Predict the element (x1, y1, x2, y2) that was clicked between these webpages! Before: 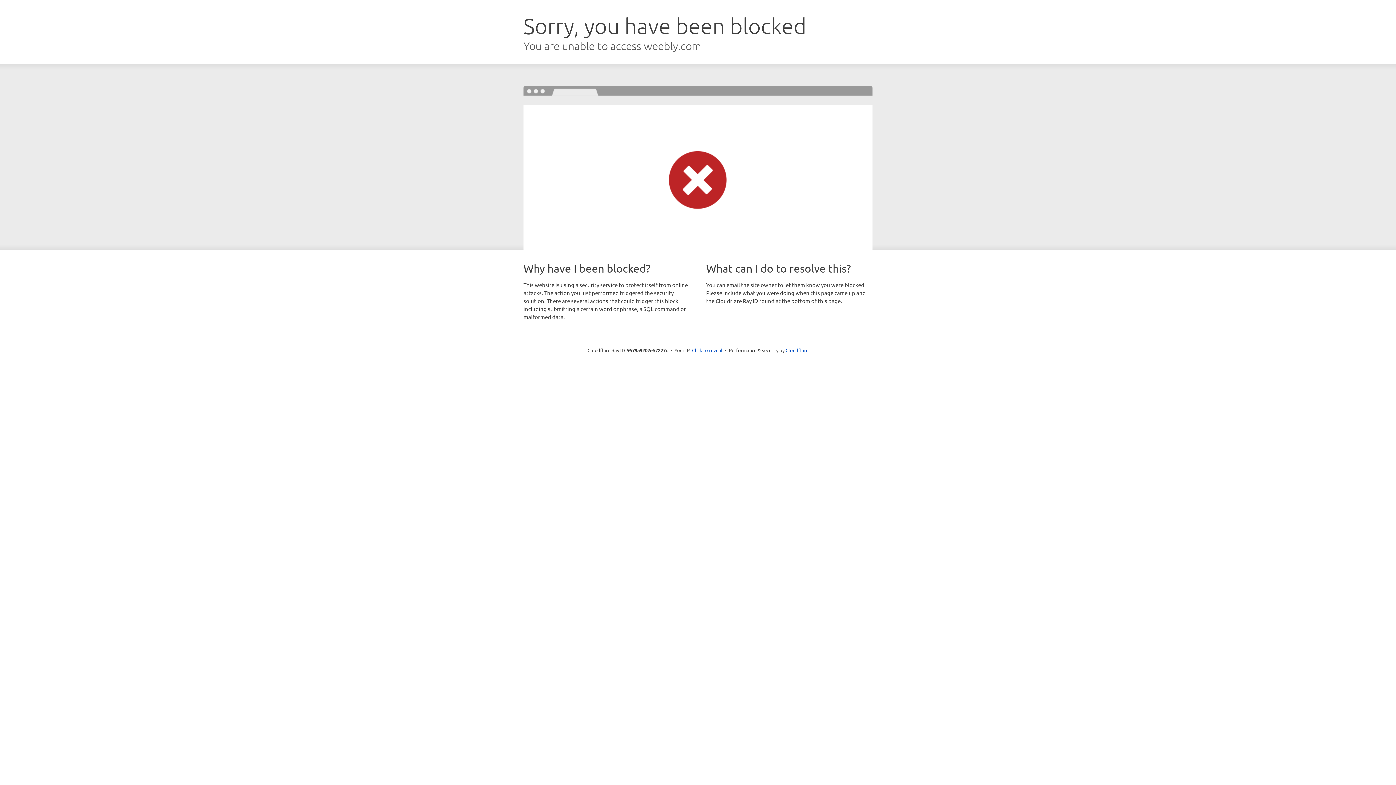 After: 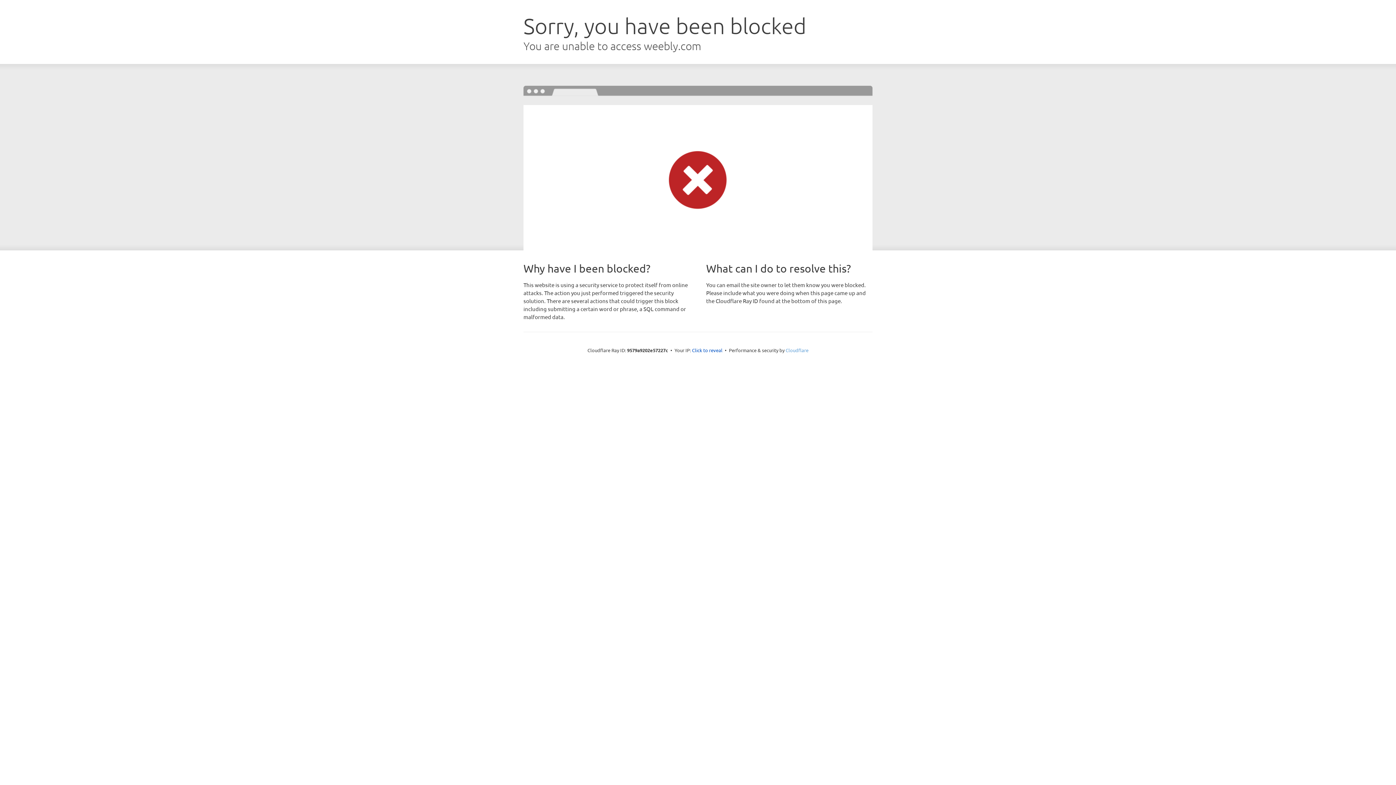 Action: label: Cloudflare bbox: (785, 347, 808, 353)